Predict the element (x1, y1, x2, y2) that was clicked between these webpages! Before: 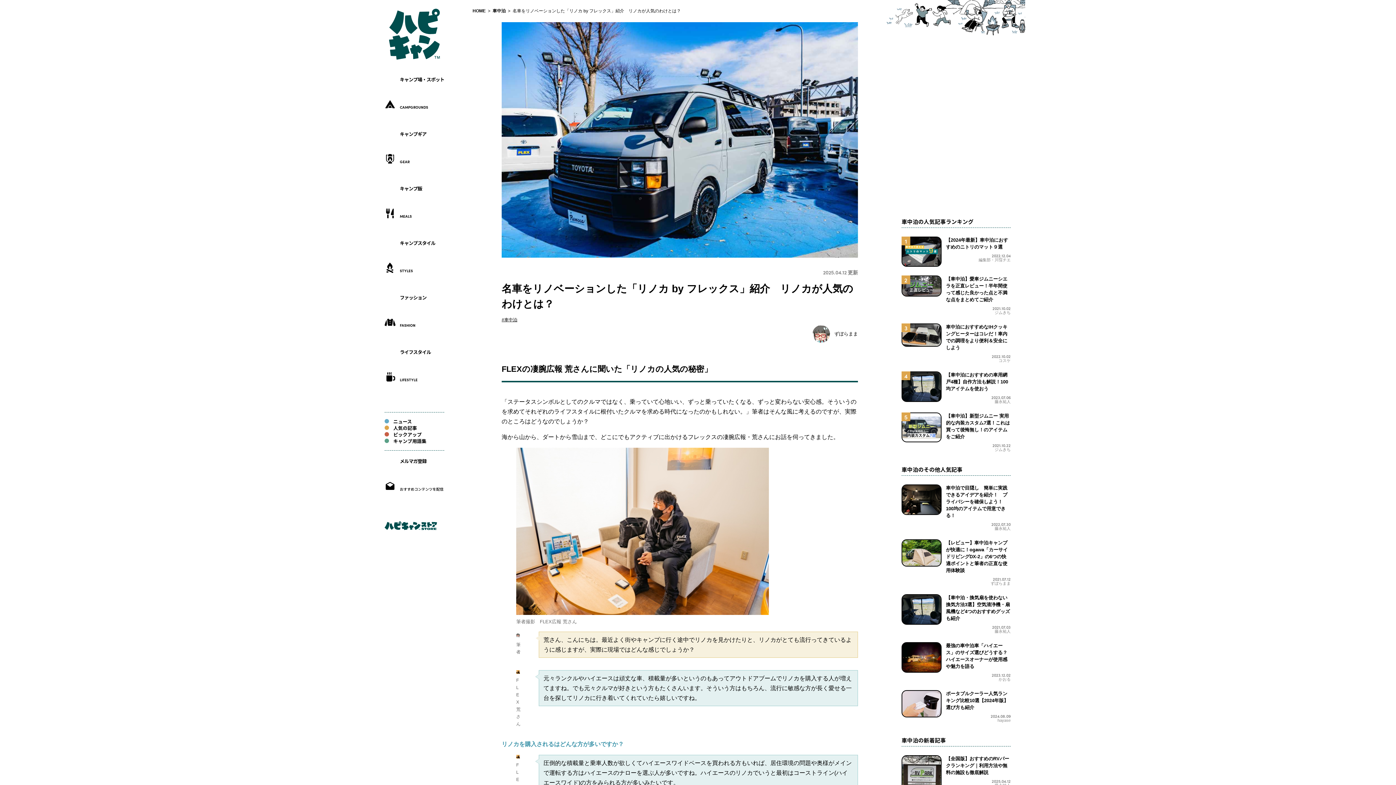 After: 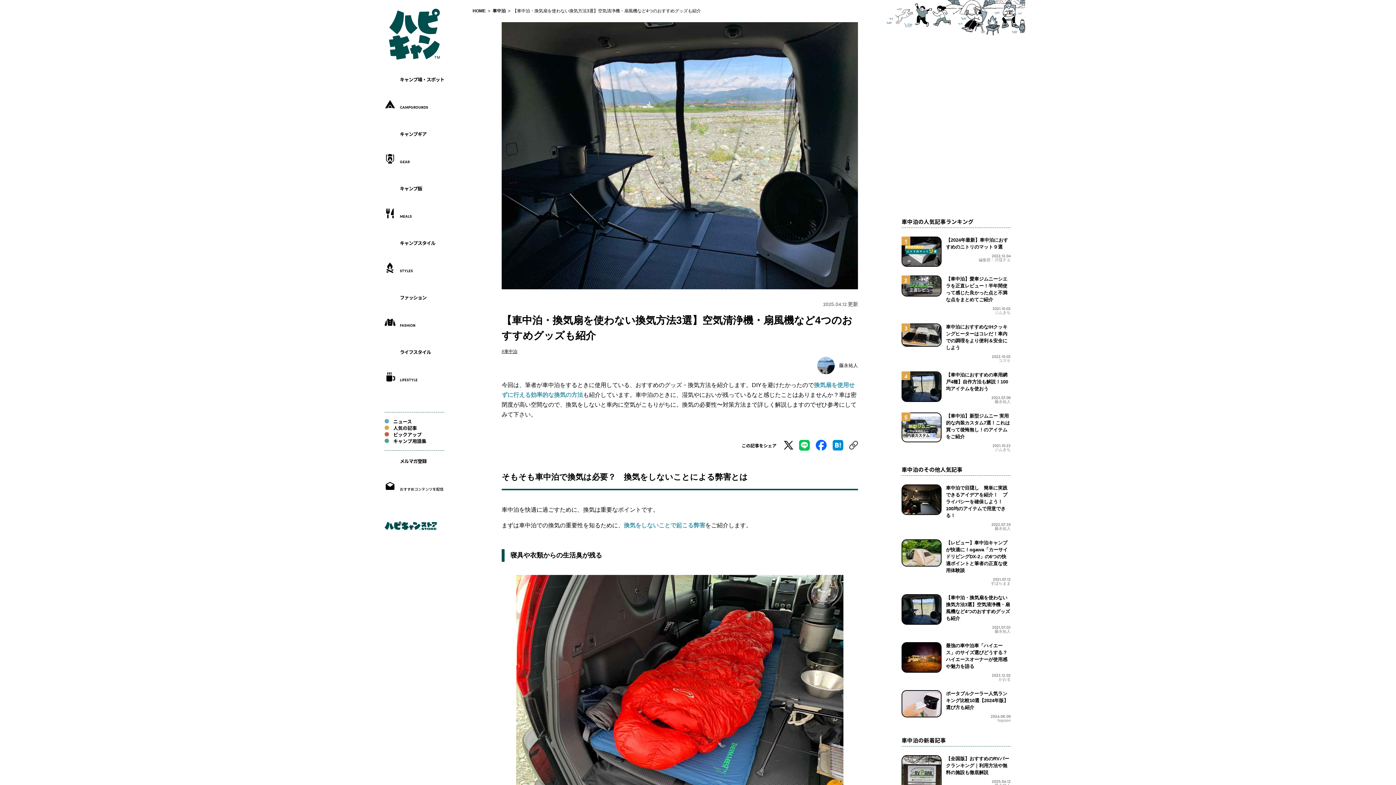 Action: label: 【車中泊・換気扇を使わない換気方法3選】空気清浄機・扇風機など4つのおすすめグッズも紹介

2021.07.03

藤永祐人 bbox: (901, 594, 1010, 633)